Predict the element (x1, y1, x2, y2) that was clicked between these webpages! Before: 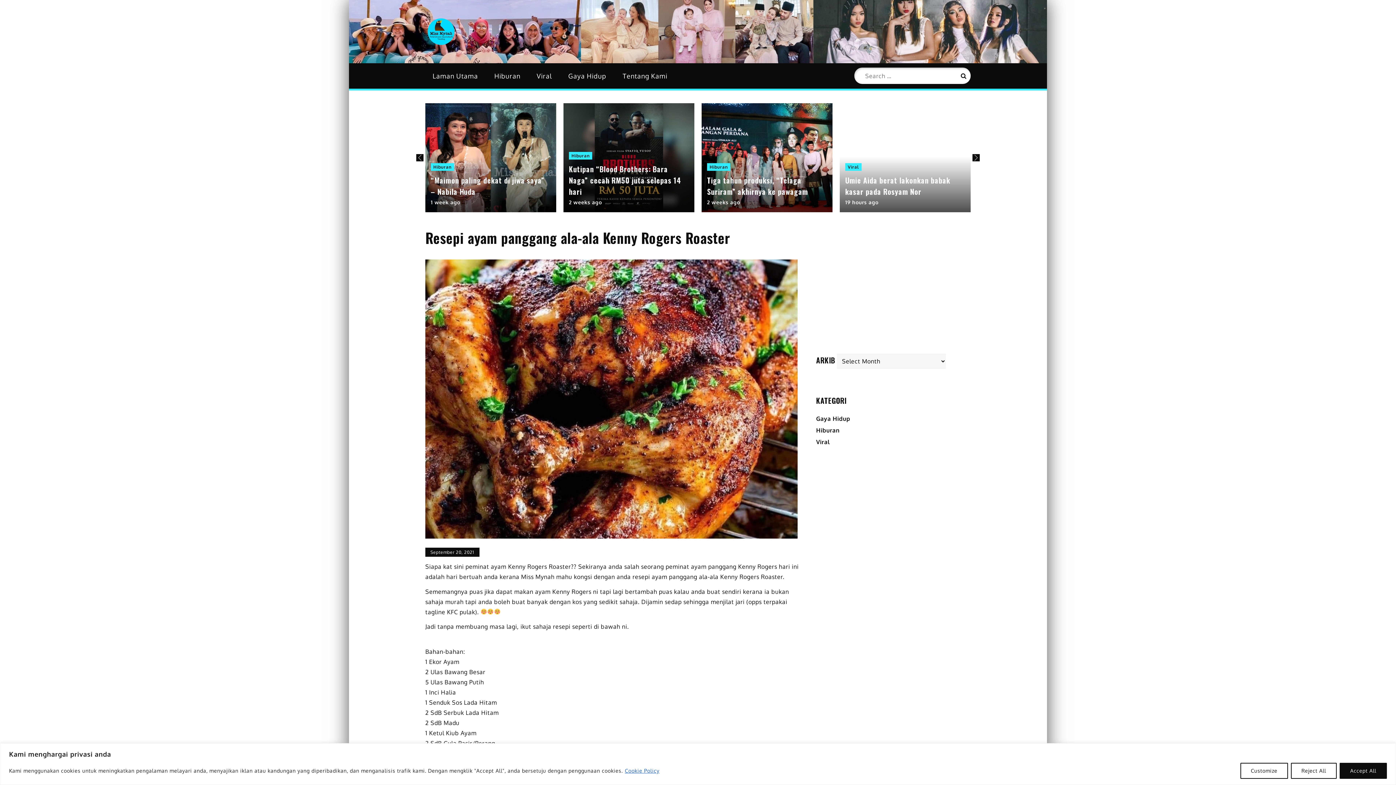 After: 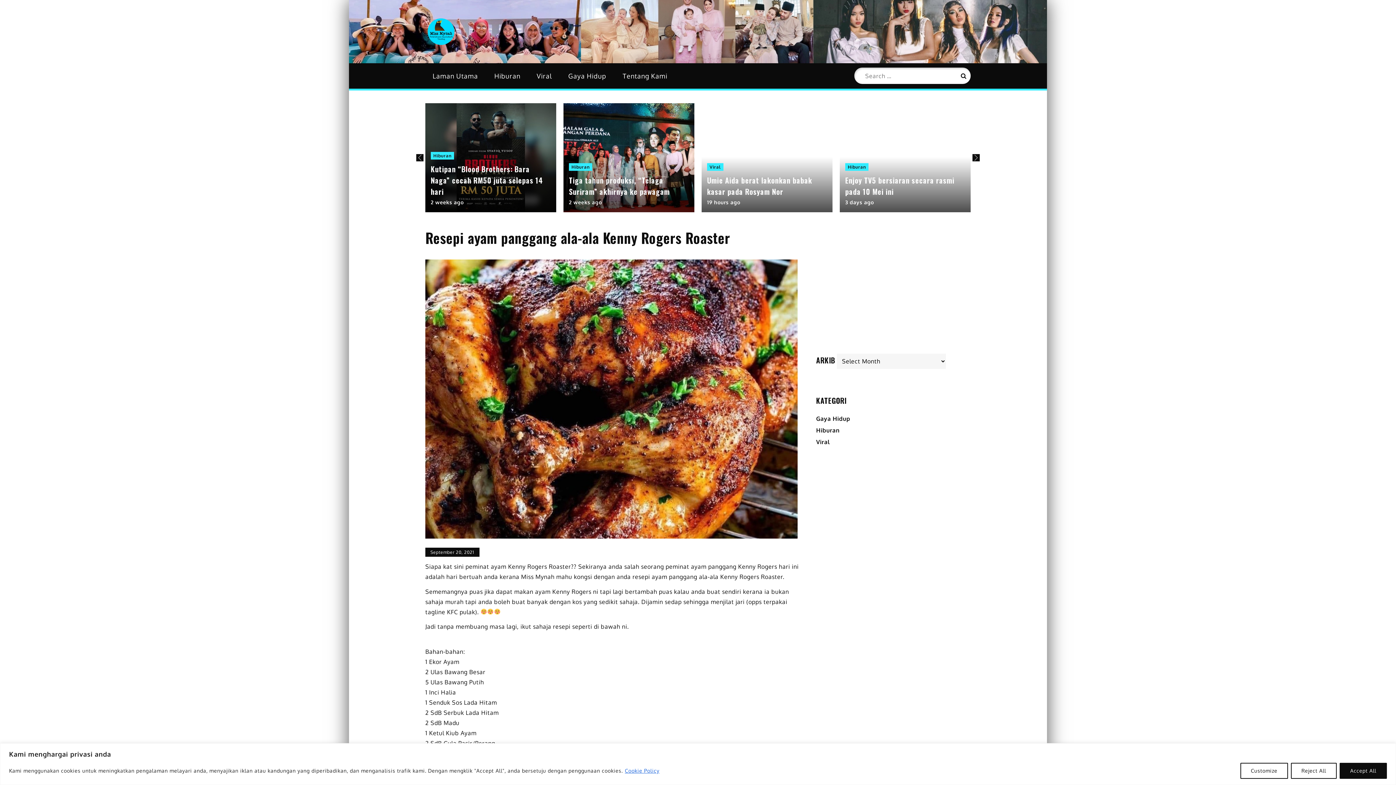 Action: bbox: (425, 395, 797, 402)